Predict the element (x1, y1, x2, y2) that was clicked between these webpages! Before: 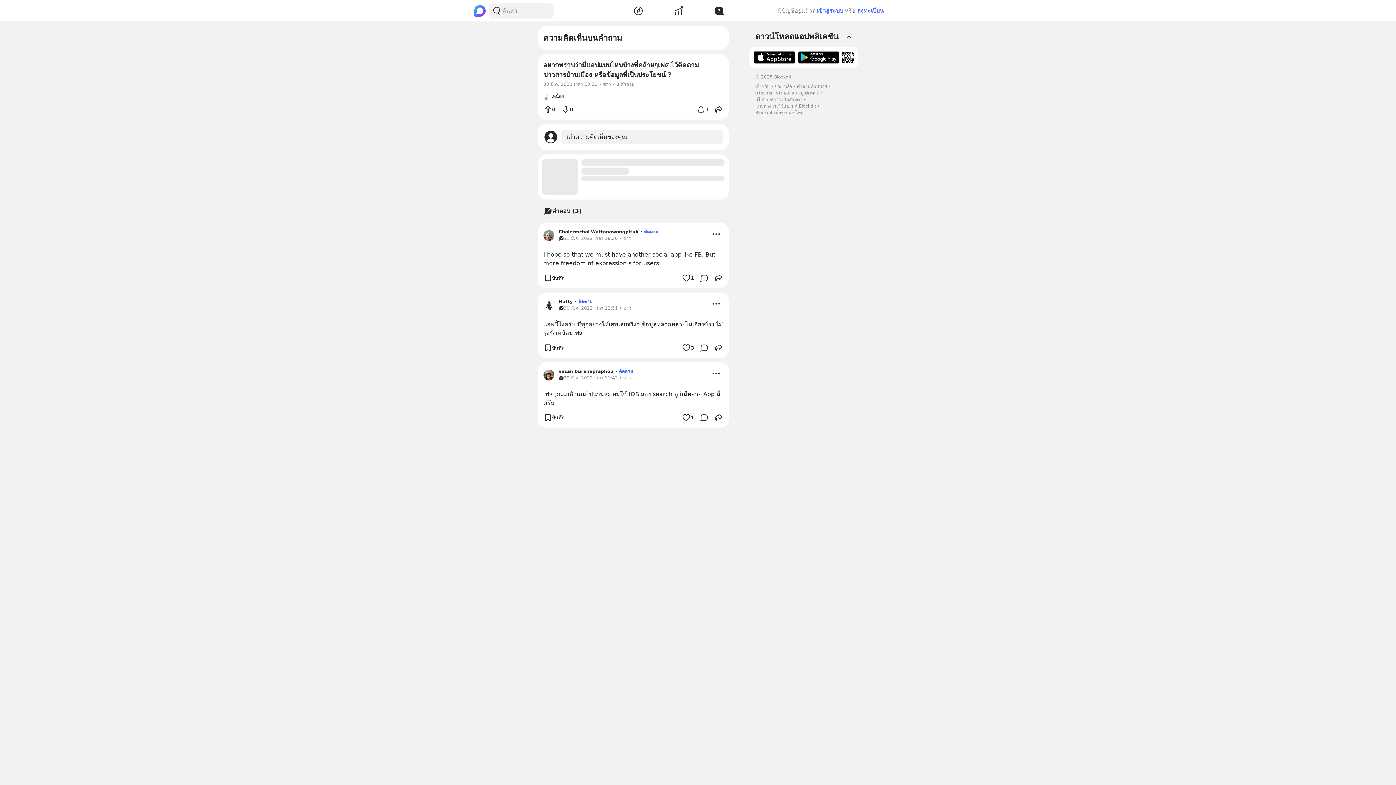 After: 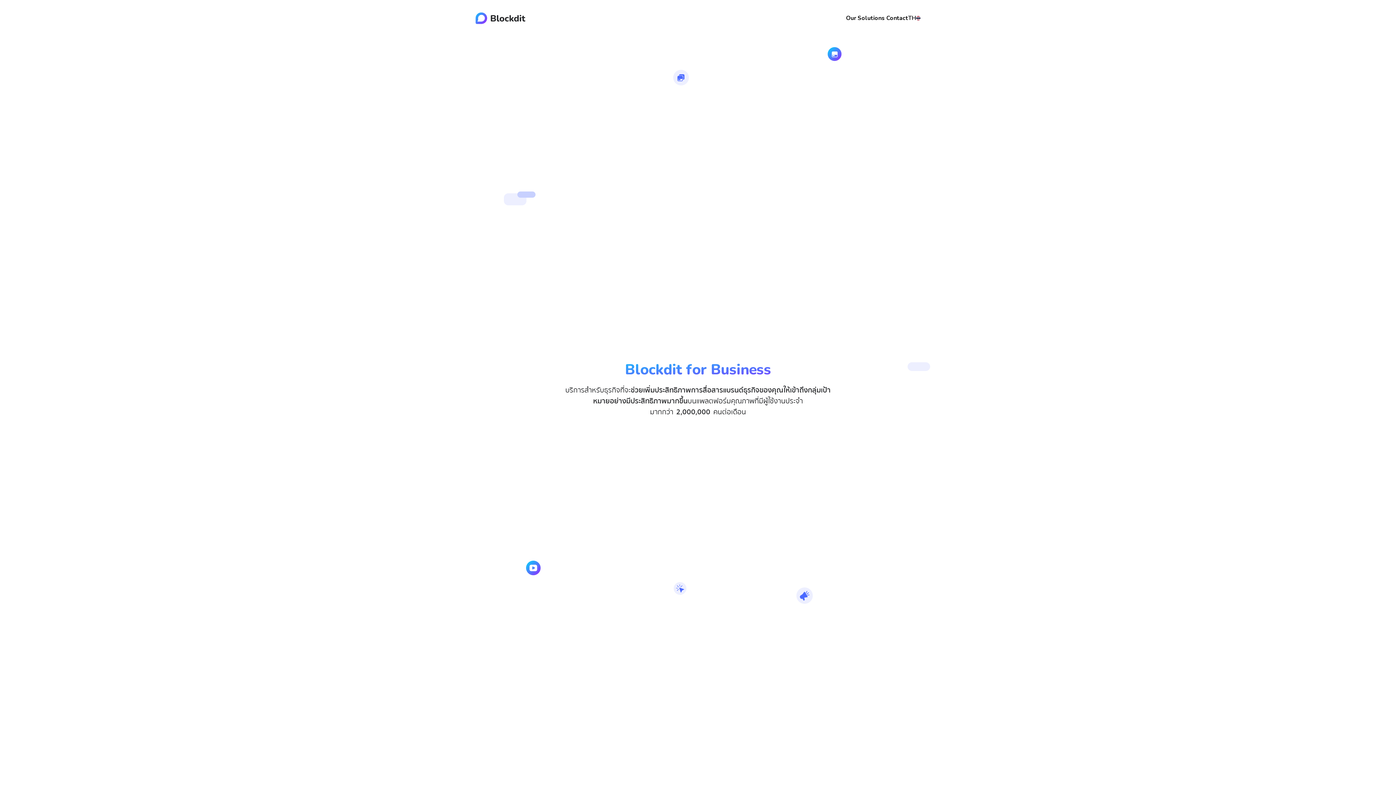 Action: label: Blockdit เพื่อธุรกิจ bbox: (755, 110, 791, 115)